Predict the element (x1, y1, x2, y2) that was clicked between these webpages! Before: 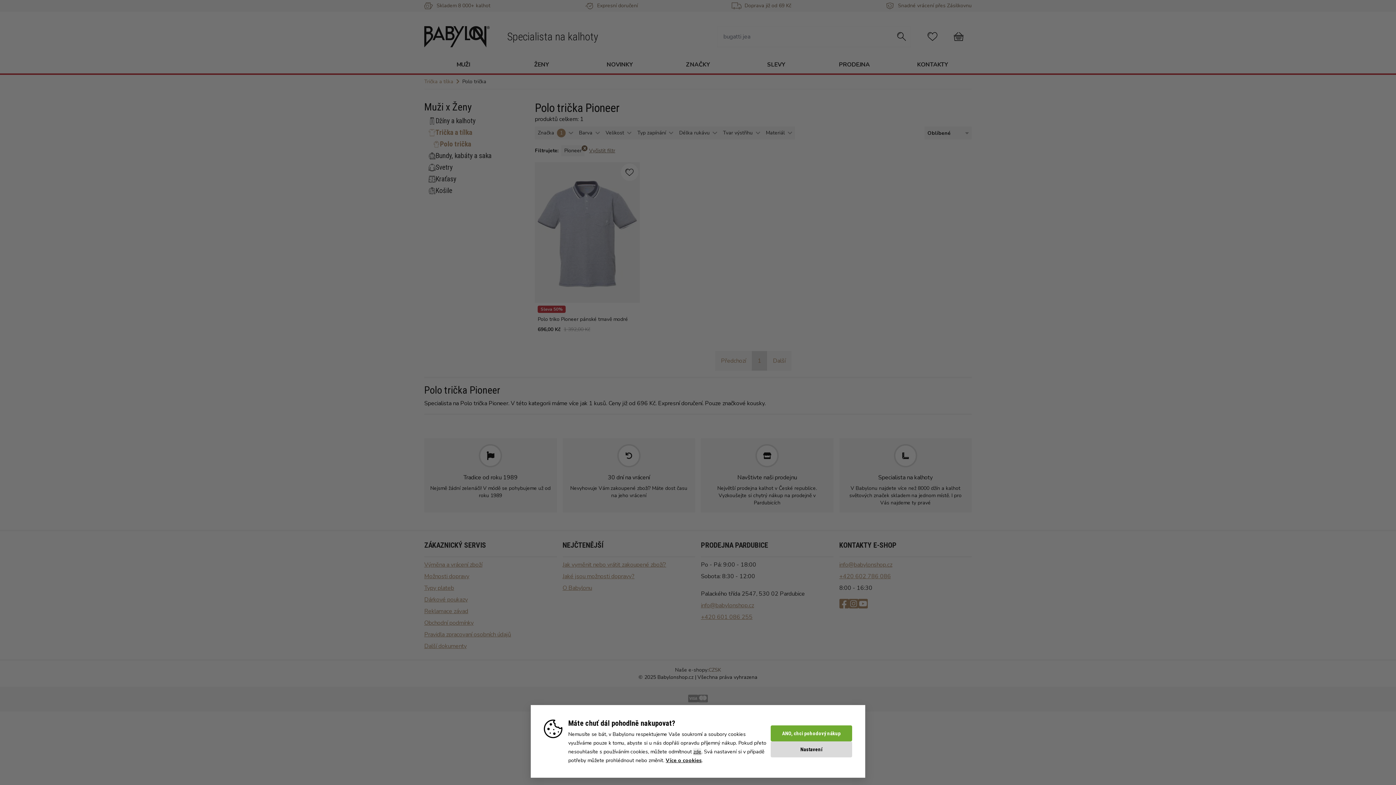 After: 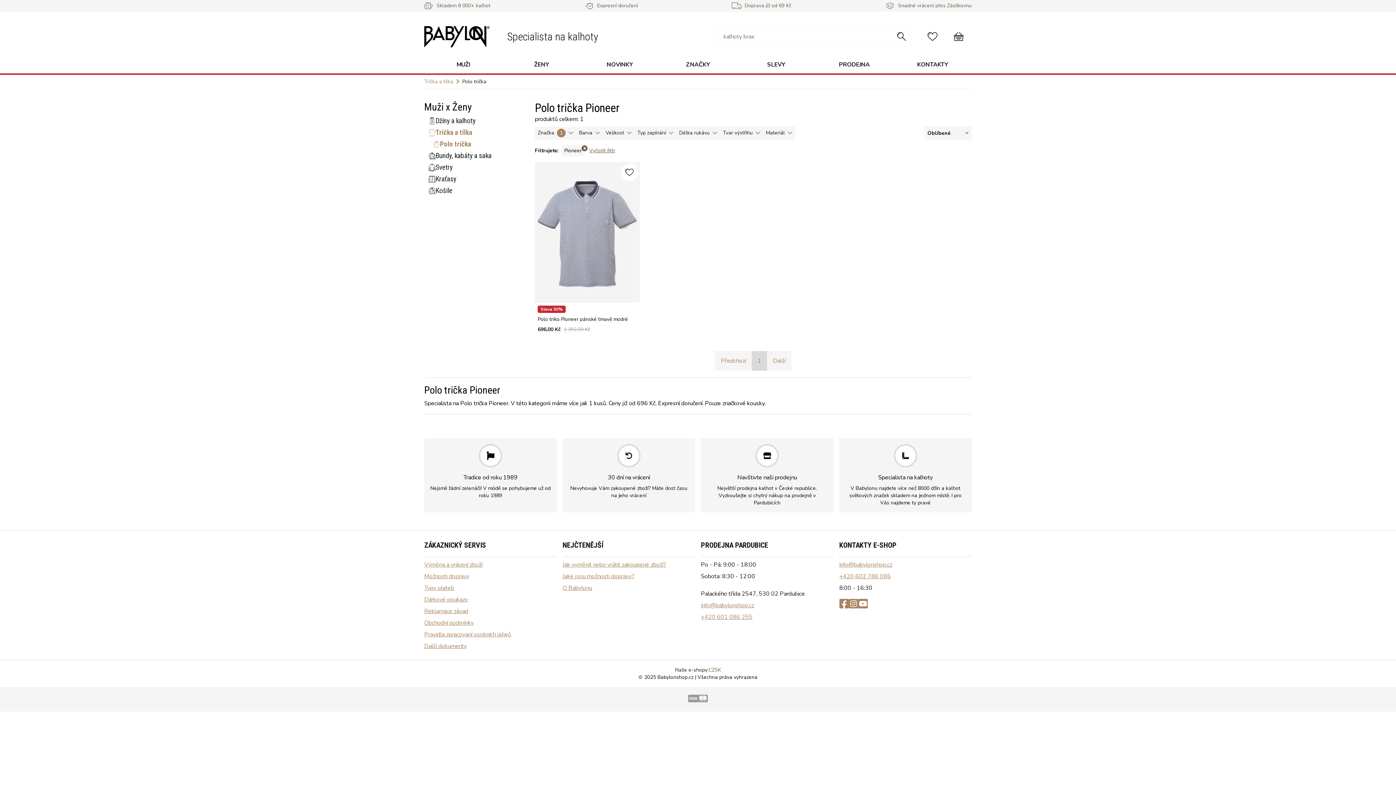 Action: label: ANO, chci pohodový nákup bbox: (774, 724, 852, 741)